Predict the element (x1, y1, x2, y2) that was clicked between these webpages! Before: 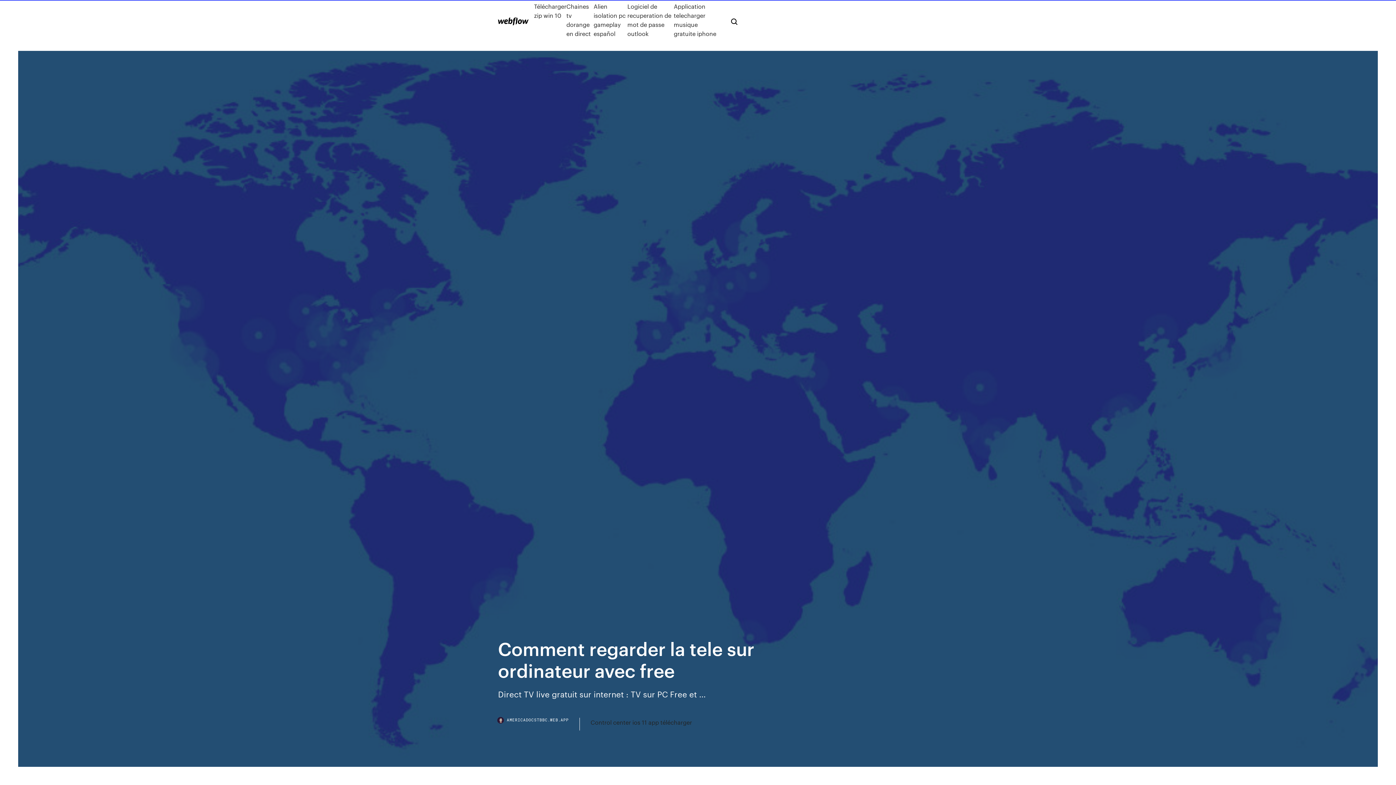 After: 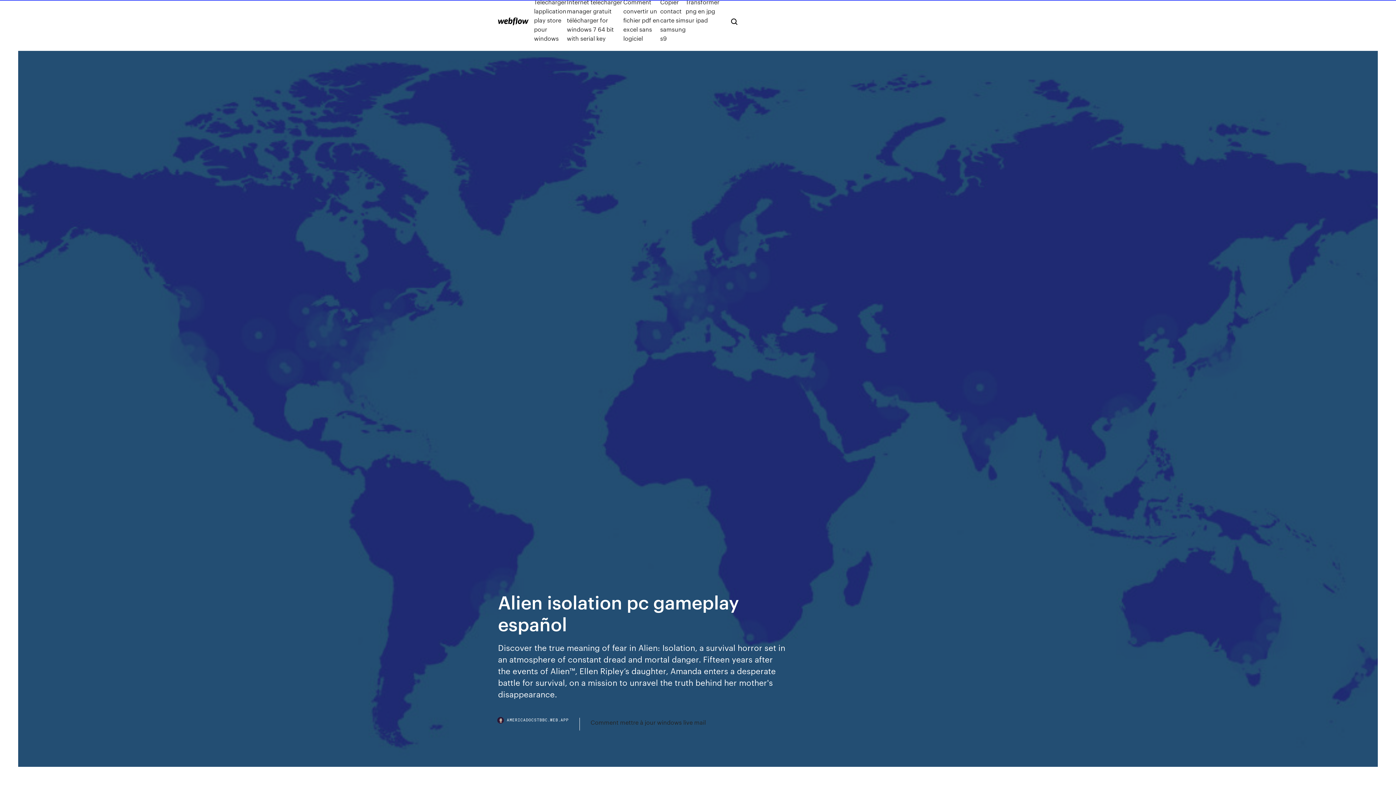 Action: bbox: (593, 1, 627, 38) label: Alien isolation pc gameplay español